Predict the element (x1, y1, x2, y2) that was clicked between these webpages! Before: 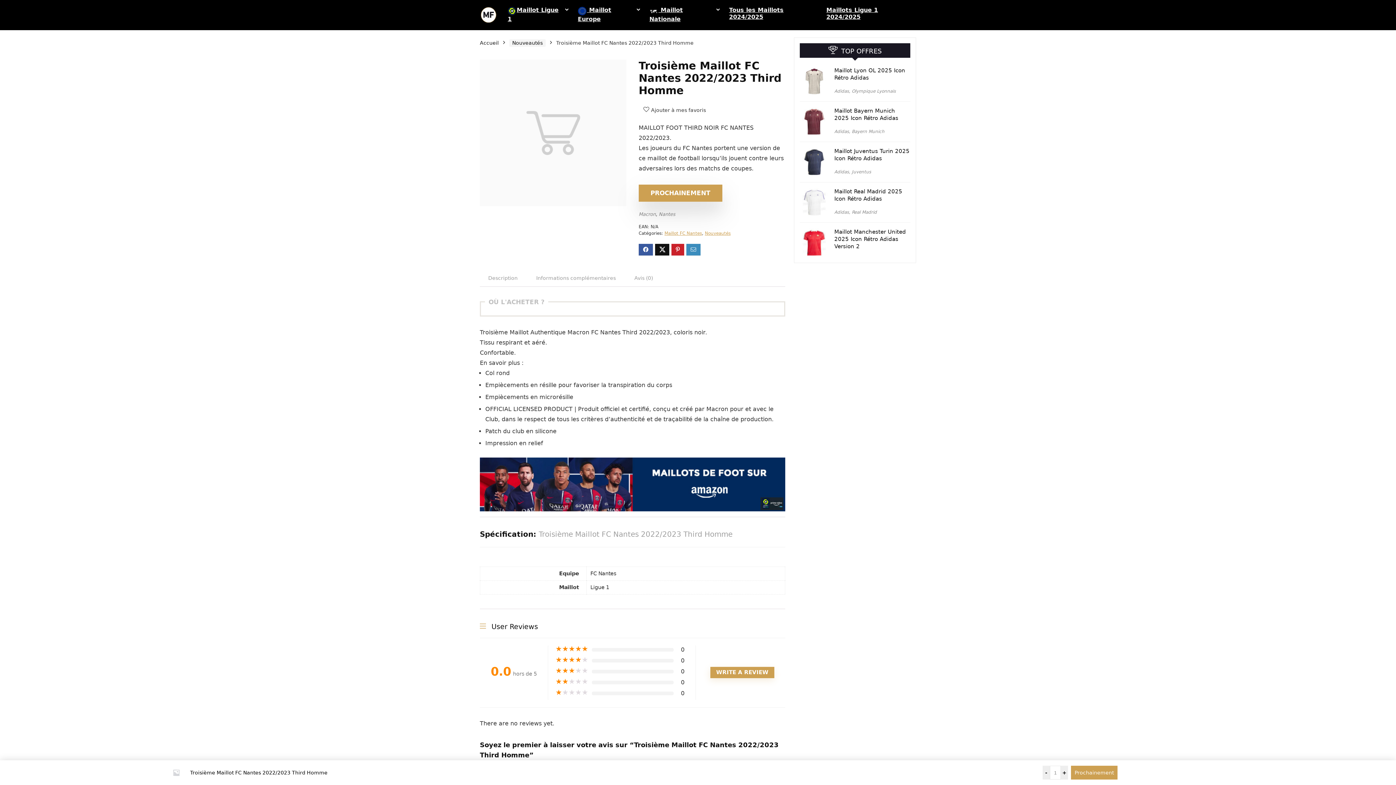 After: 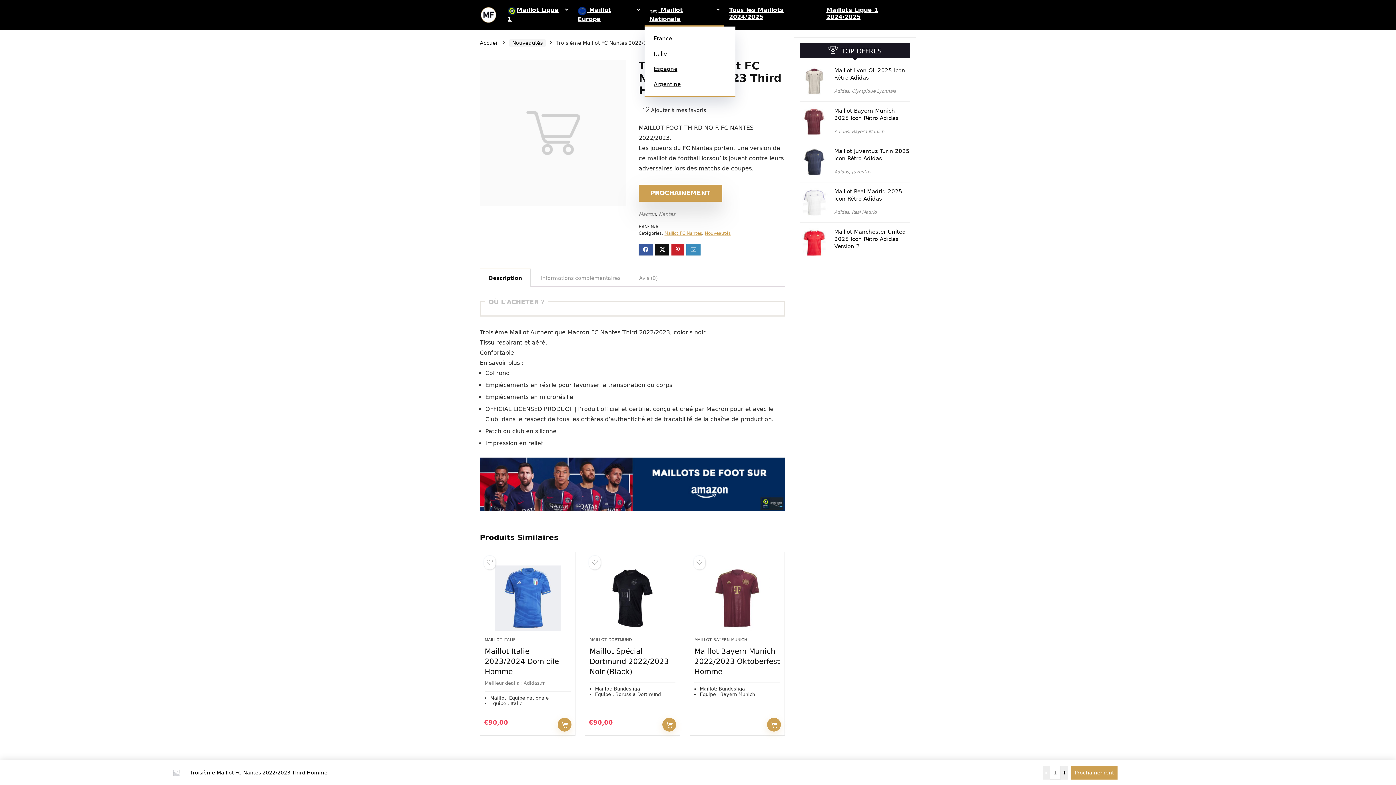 Action: bbox: (644, 3, 724, 26) label:  Maillot Nationale